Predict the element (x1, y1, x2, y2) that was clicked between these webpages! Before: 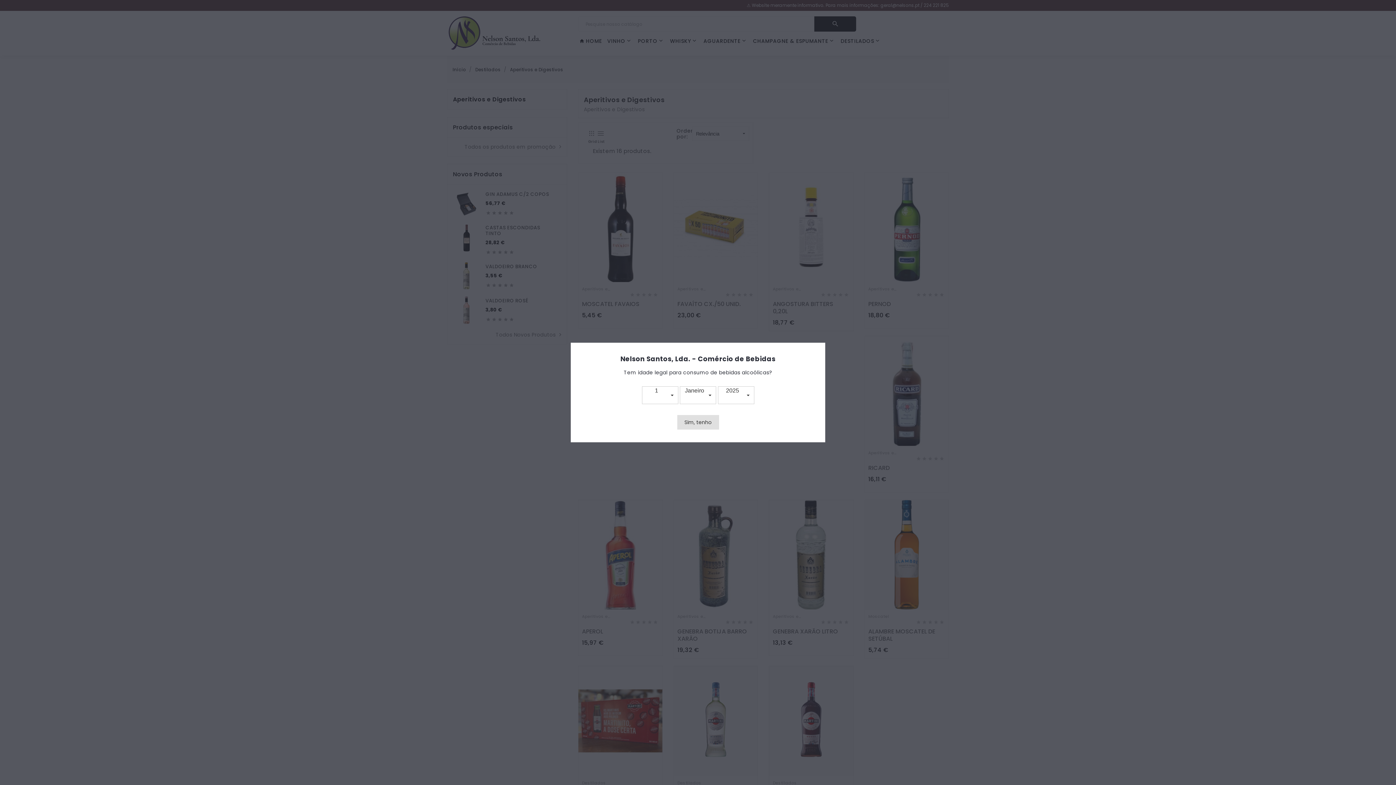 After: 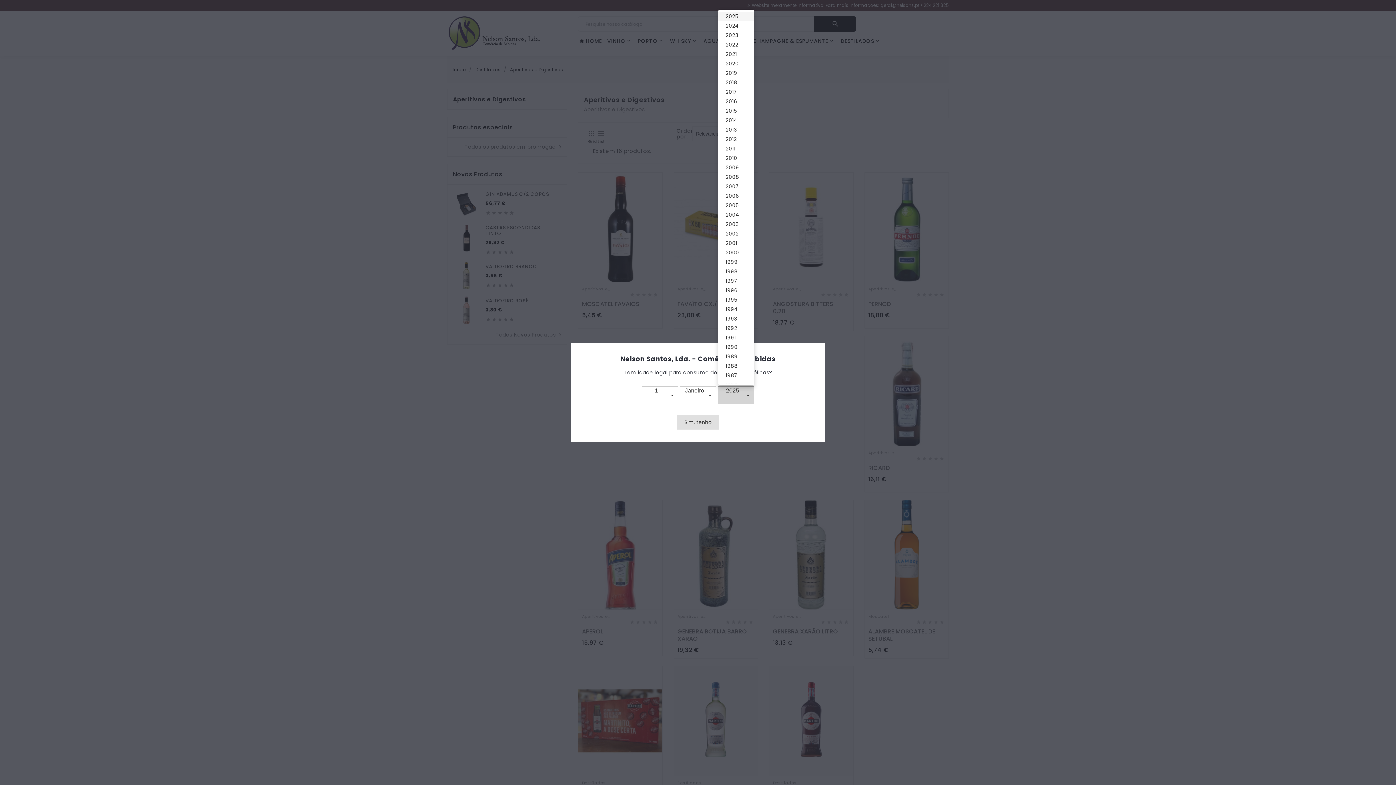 Action: label: 2025  bbox: (718, 386, 754, 404)